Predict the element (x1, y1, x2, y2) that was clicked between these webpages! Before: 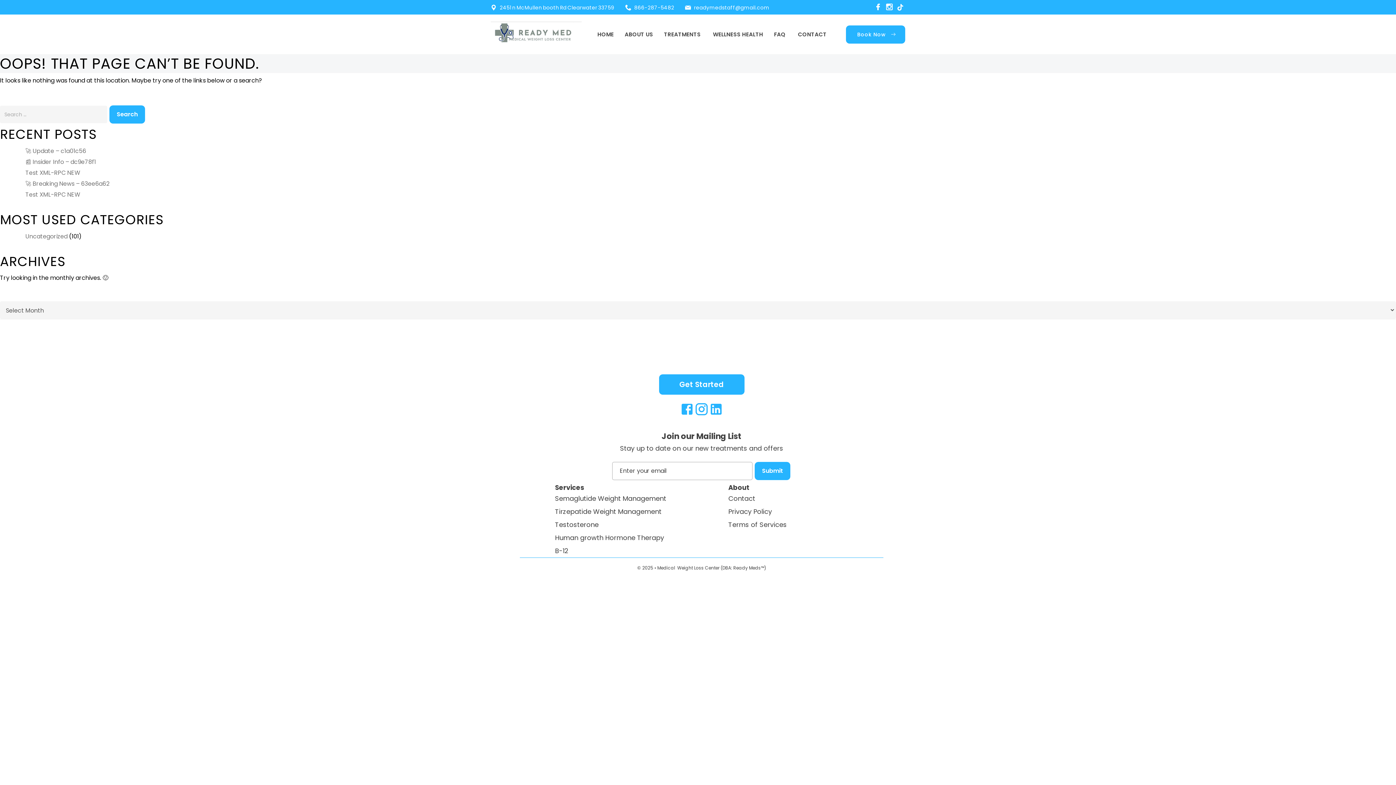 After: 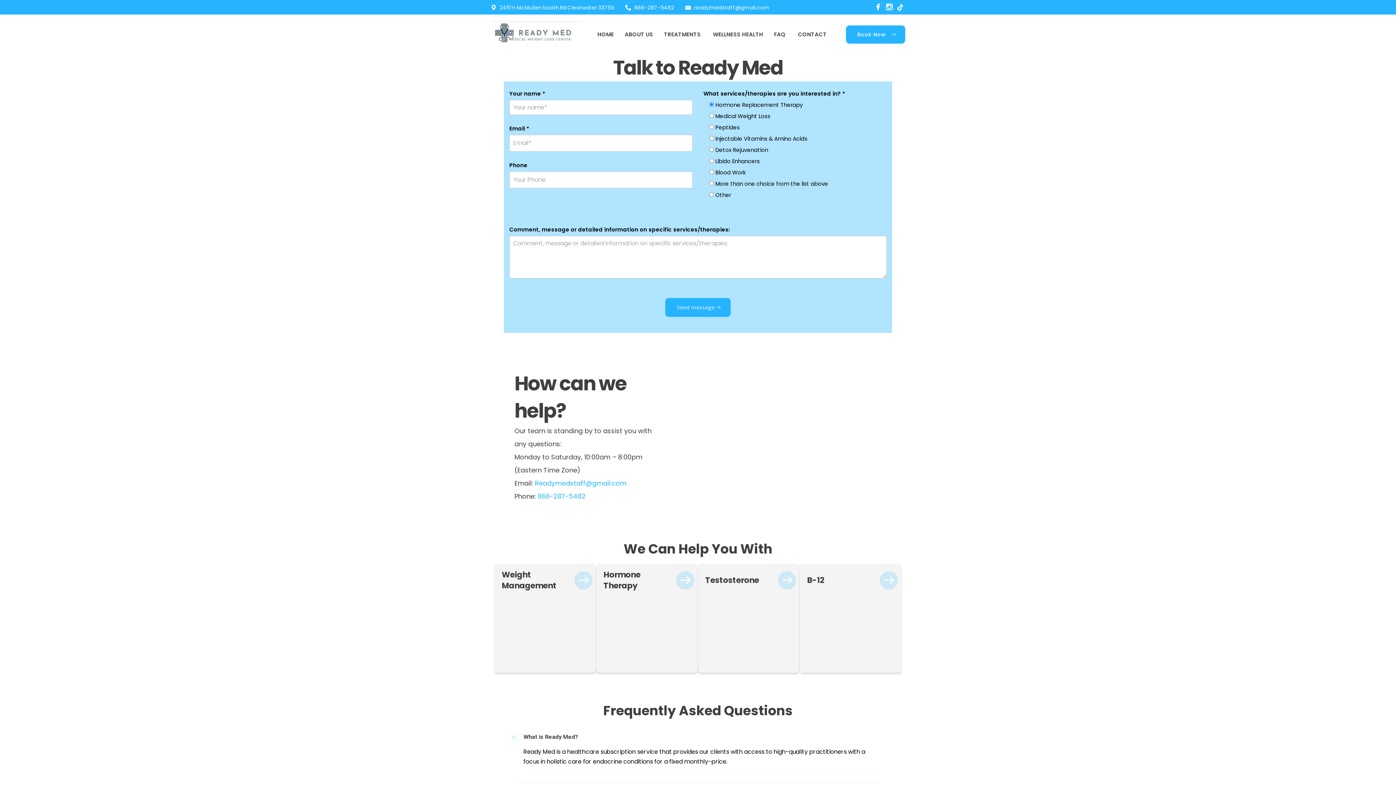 Action: bbox: (659, 374, 744, 395) label: Get Started